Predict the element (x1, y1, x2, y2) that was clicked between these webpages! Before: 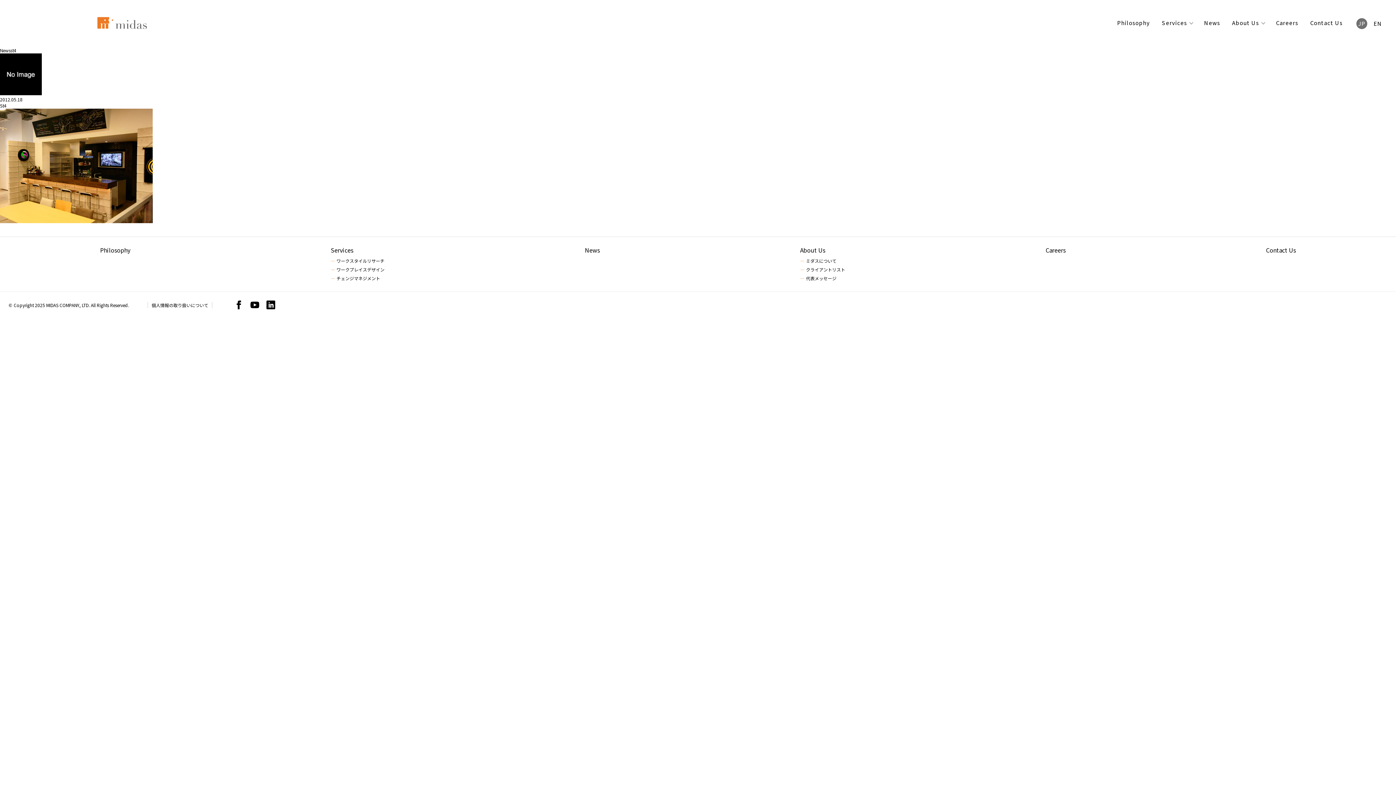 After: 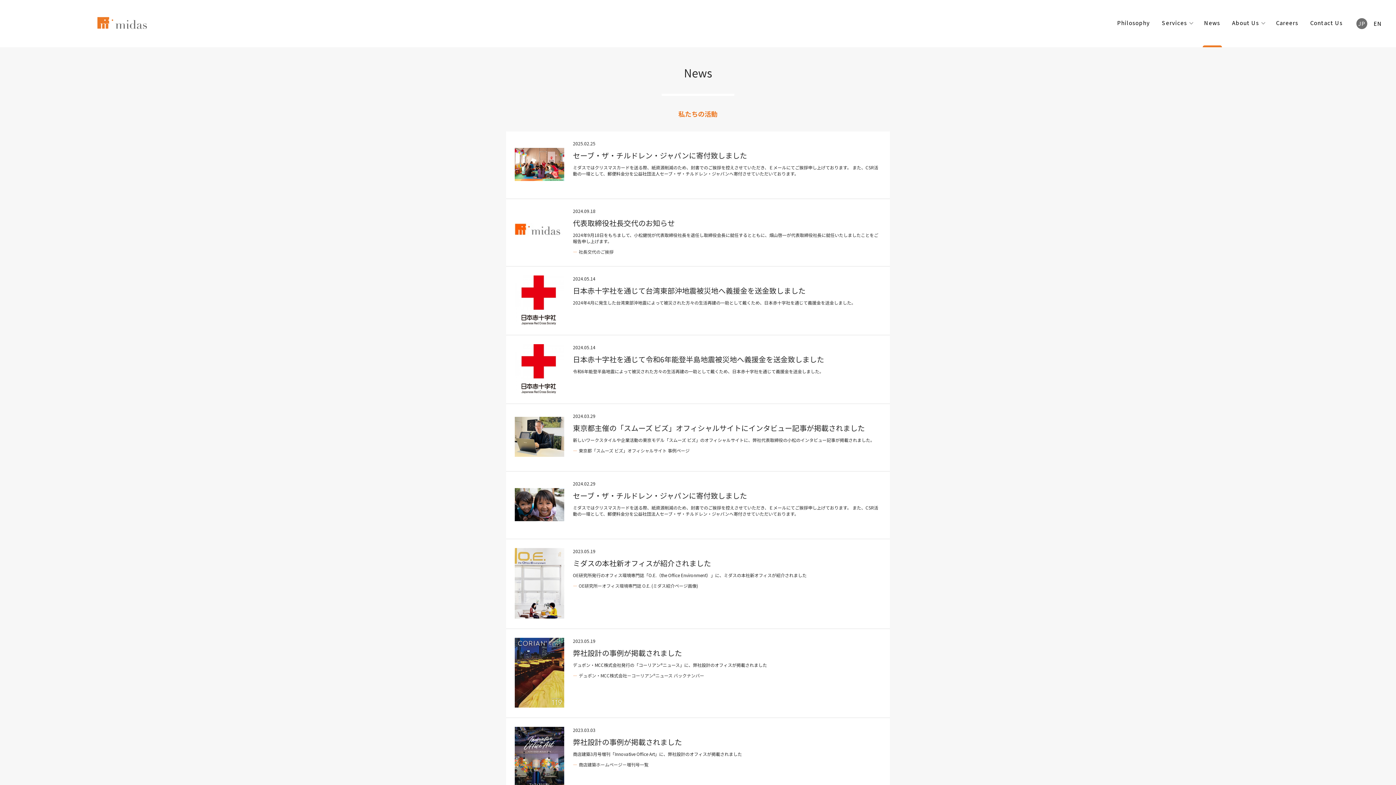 Action: bbox: (1204, 18, 1220, 26) label: News